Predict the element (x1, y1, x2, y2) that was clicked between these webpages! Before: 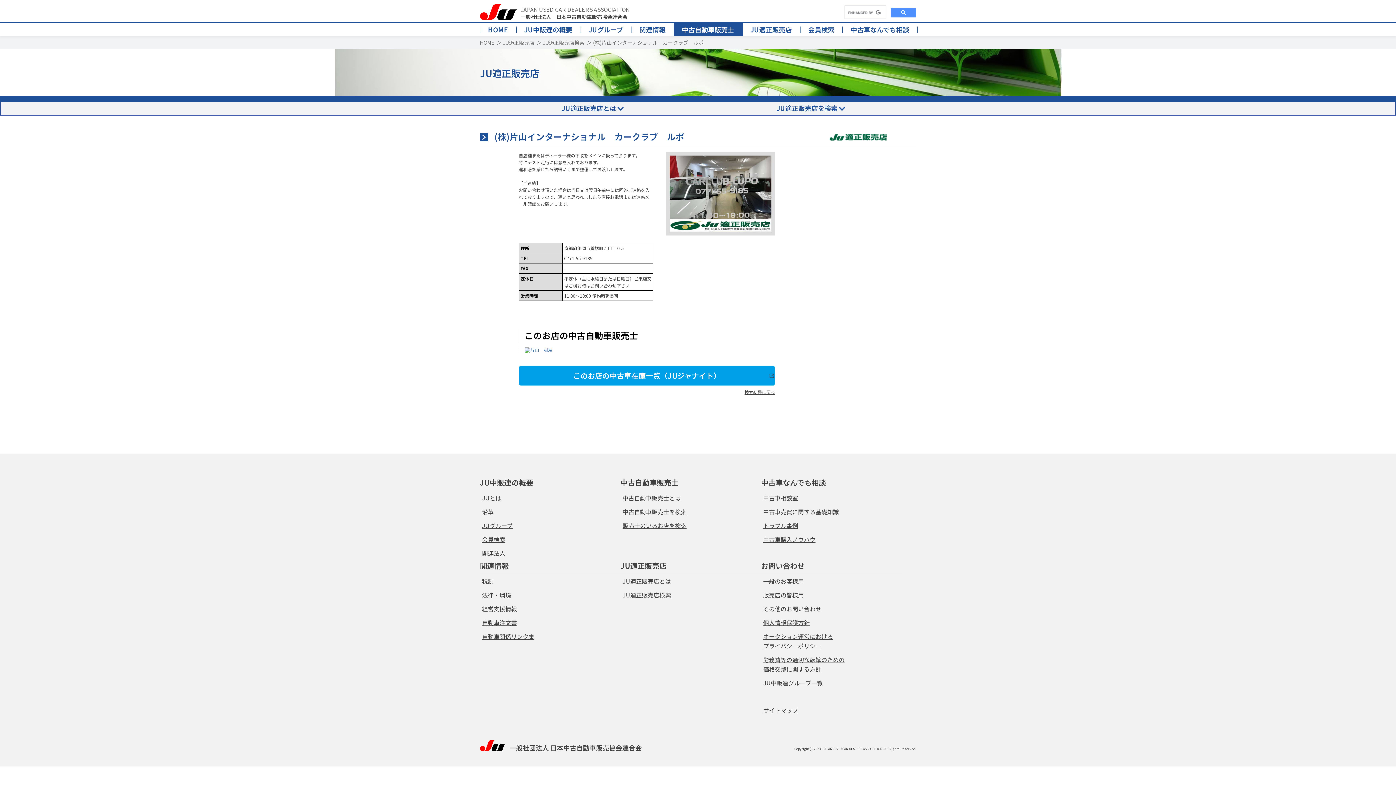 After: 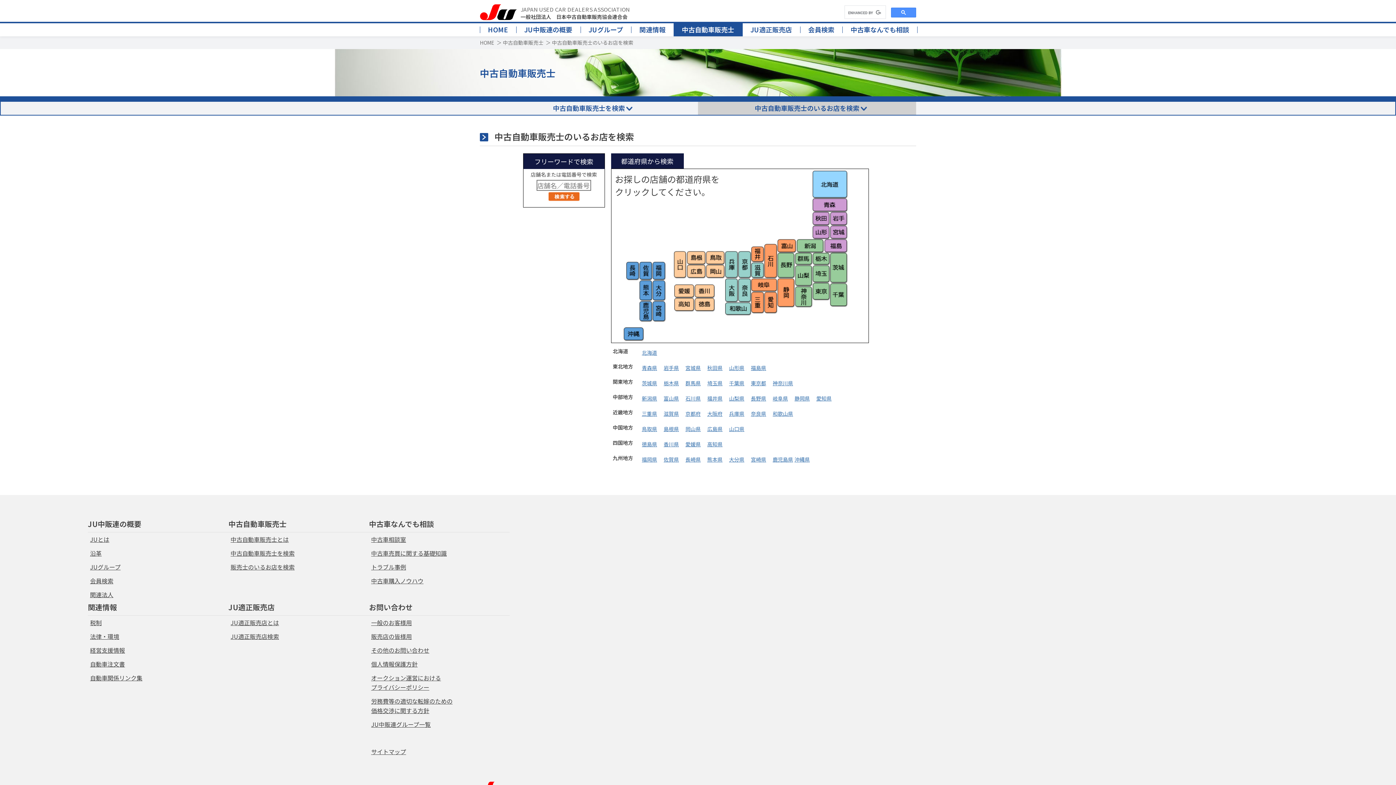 Action: bbox: (622, 521, 686, 530) label: 販売士のいるお店を検索